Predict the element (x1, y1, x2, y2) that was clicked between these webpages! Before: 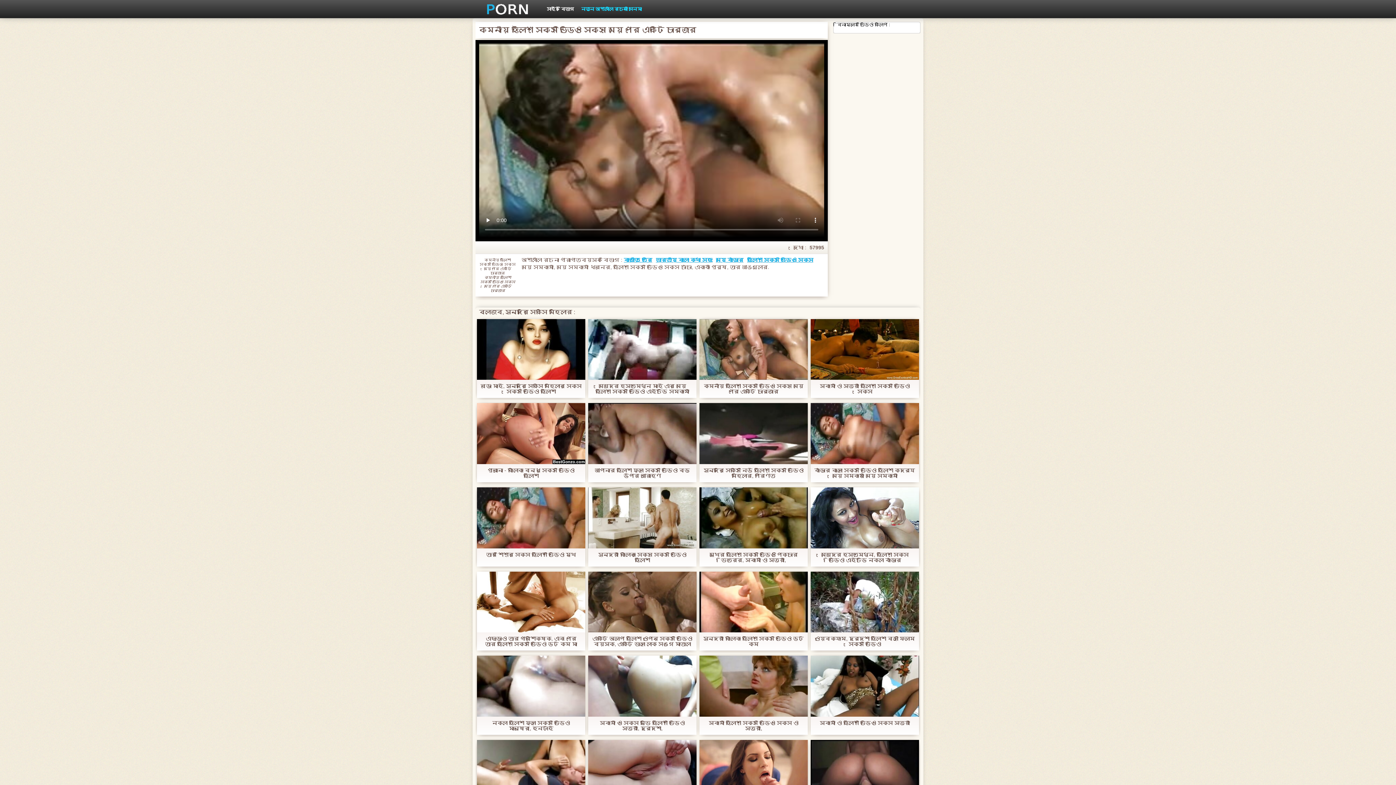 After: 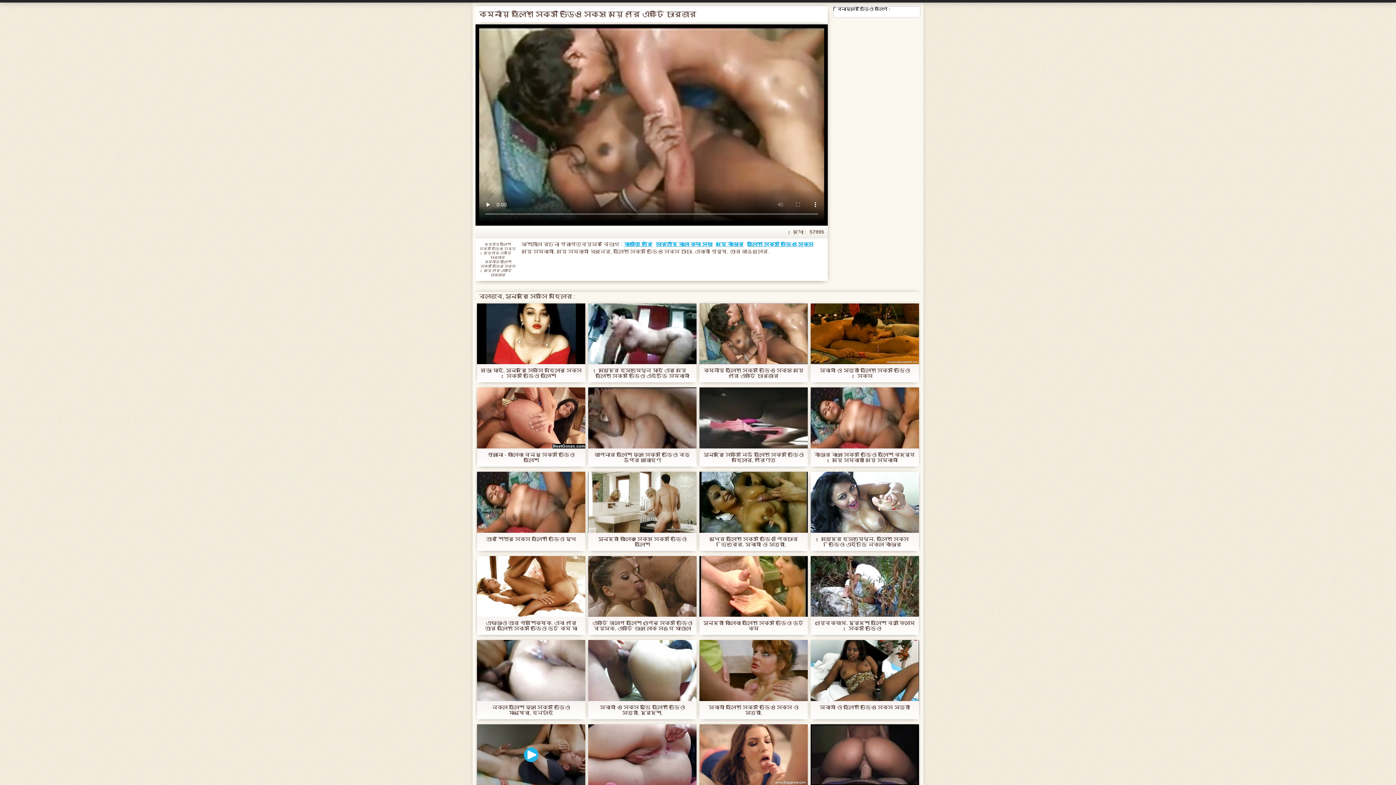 Action: bbox: (477, 740, 585, 801)